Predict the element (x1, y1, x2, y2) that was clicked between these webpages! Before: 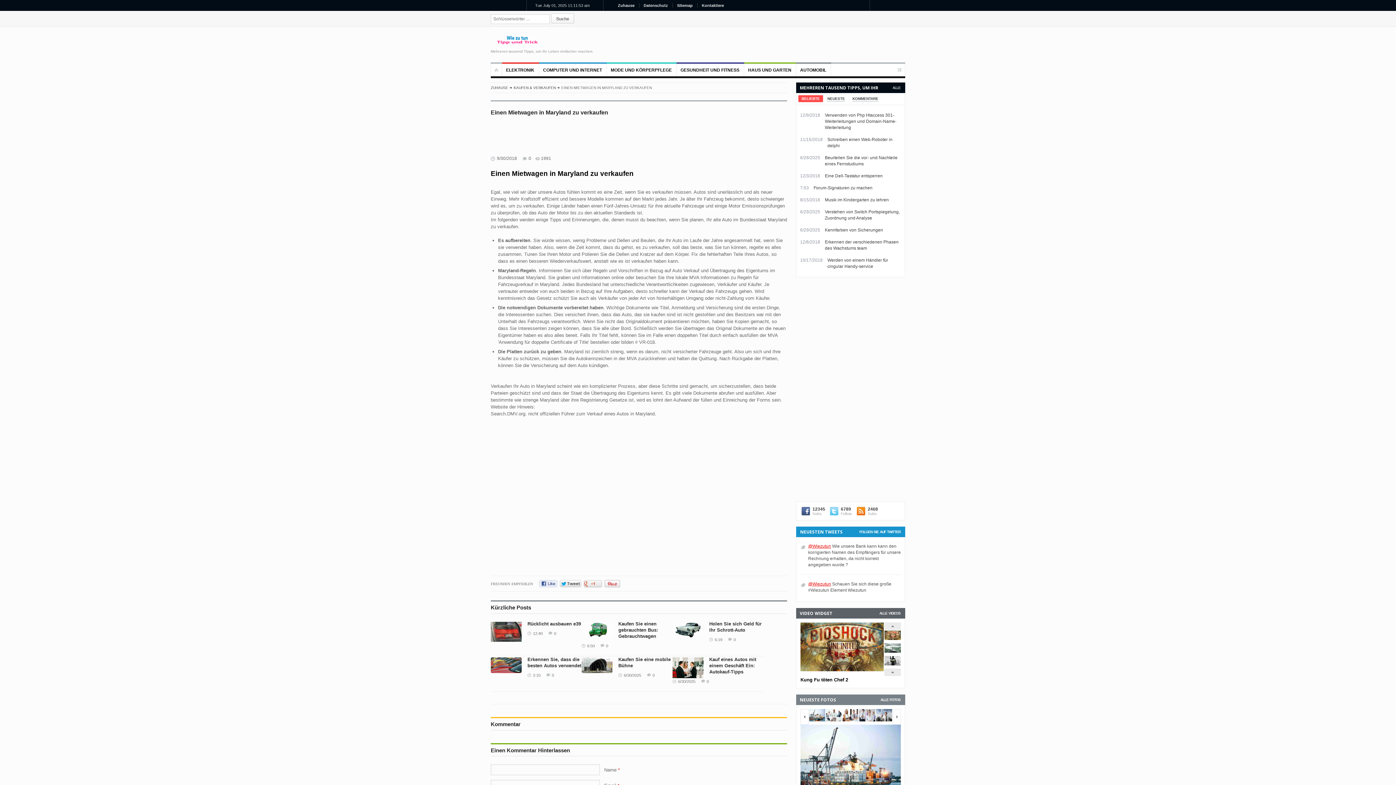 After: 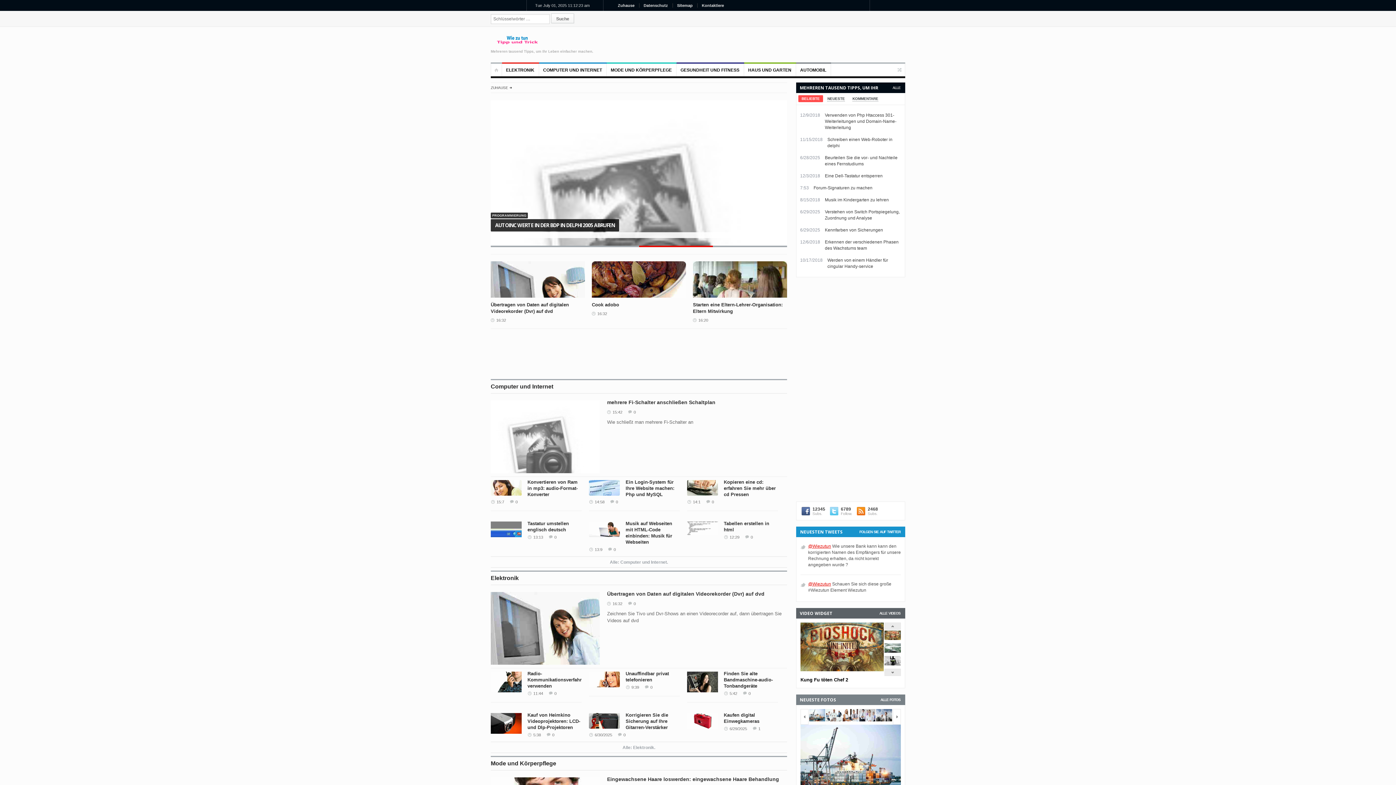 Action: bbox: (490, 40, 544, 45)